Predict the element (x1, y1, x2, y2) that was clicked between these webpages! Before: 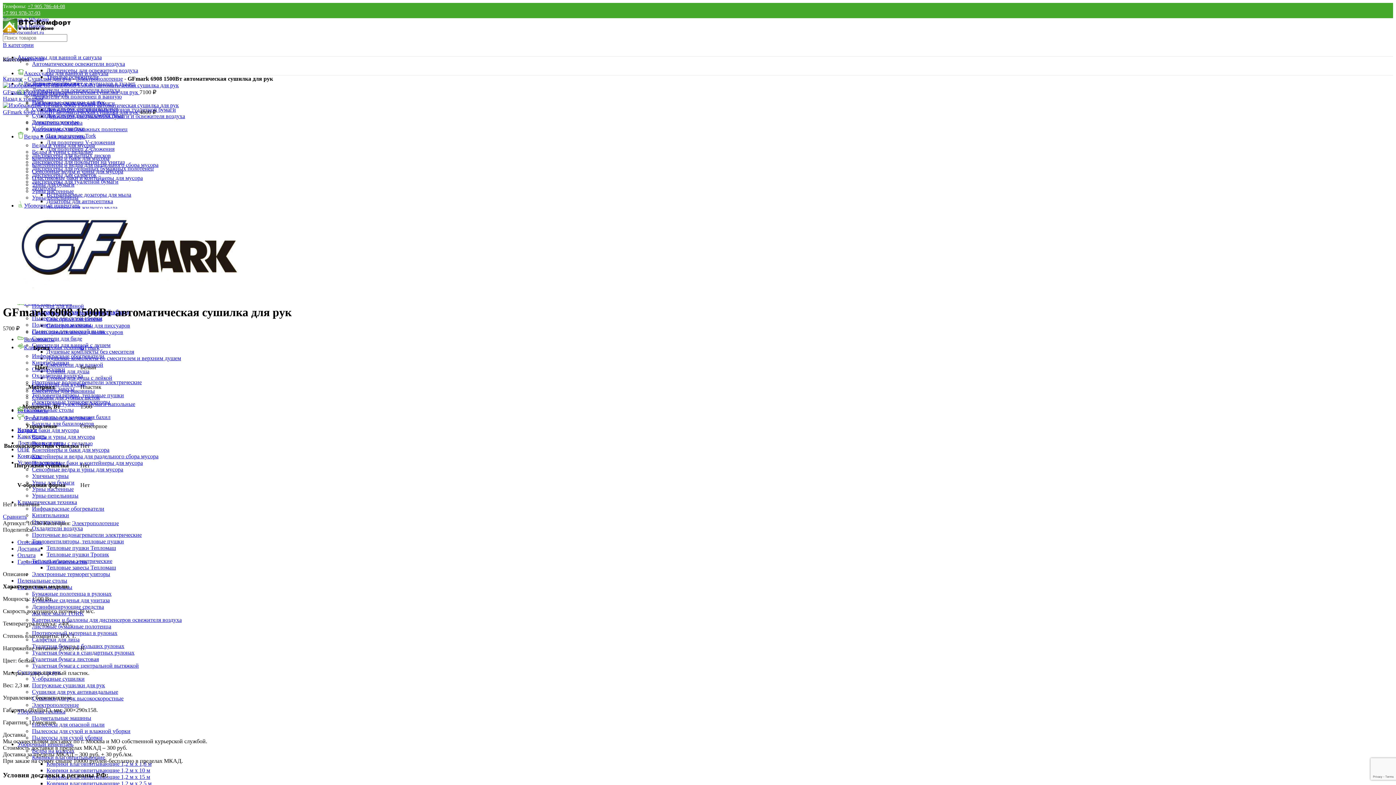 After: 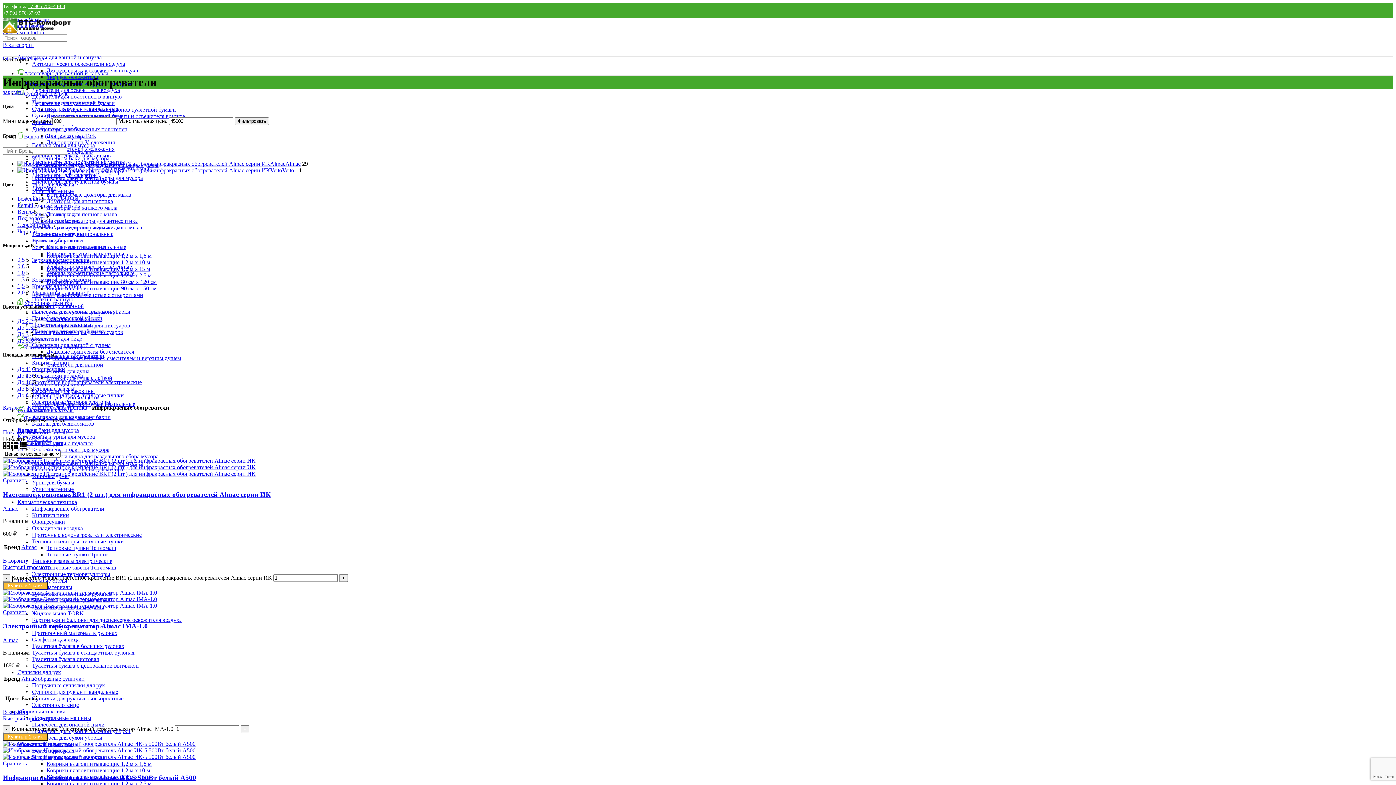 Action: bbox: (32, 505, 104, 512) label: Инфракрасные обогреватели